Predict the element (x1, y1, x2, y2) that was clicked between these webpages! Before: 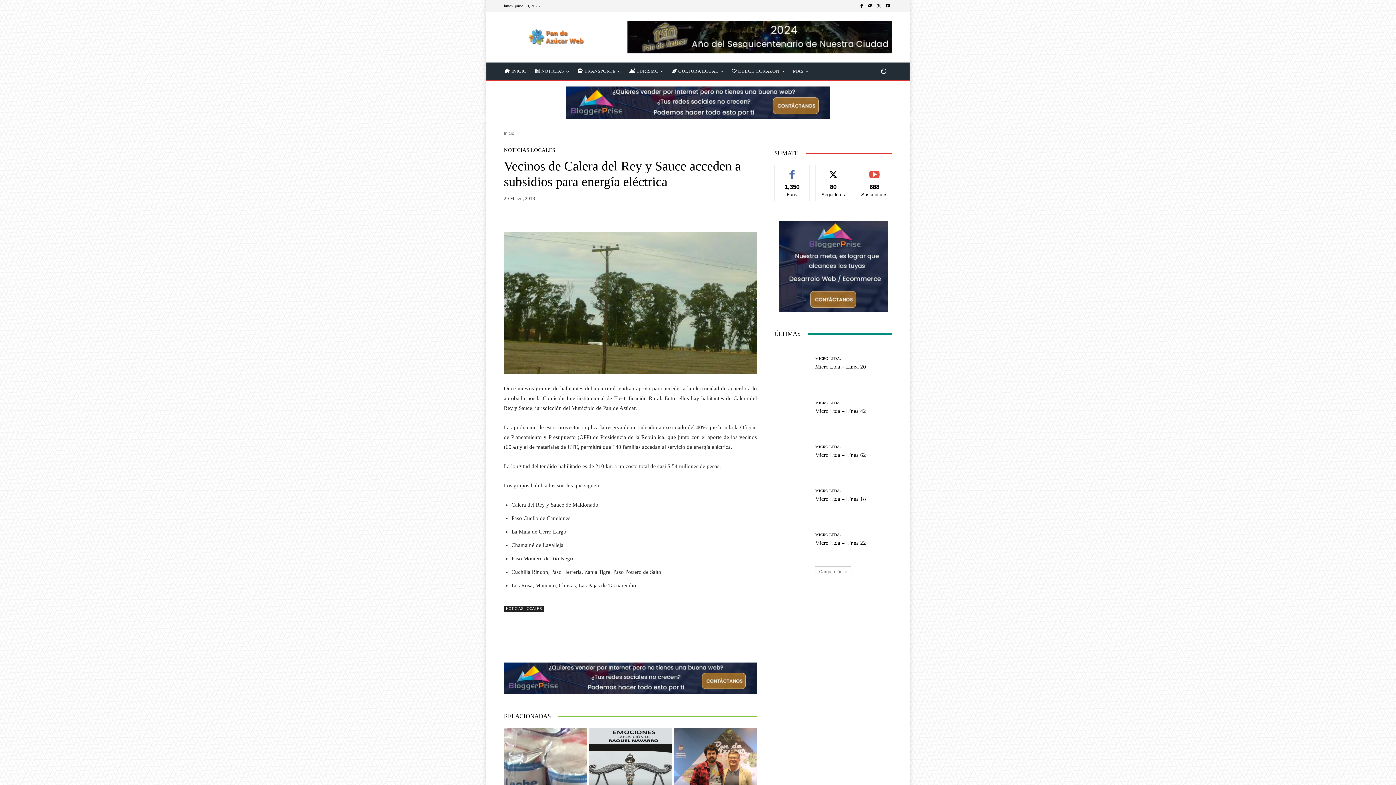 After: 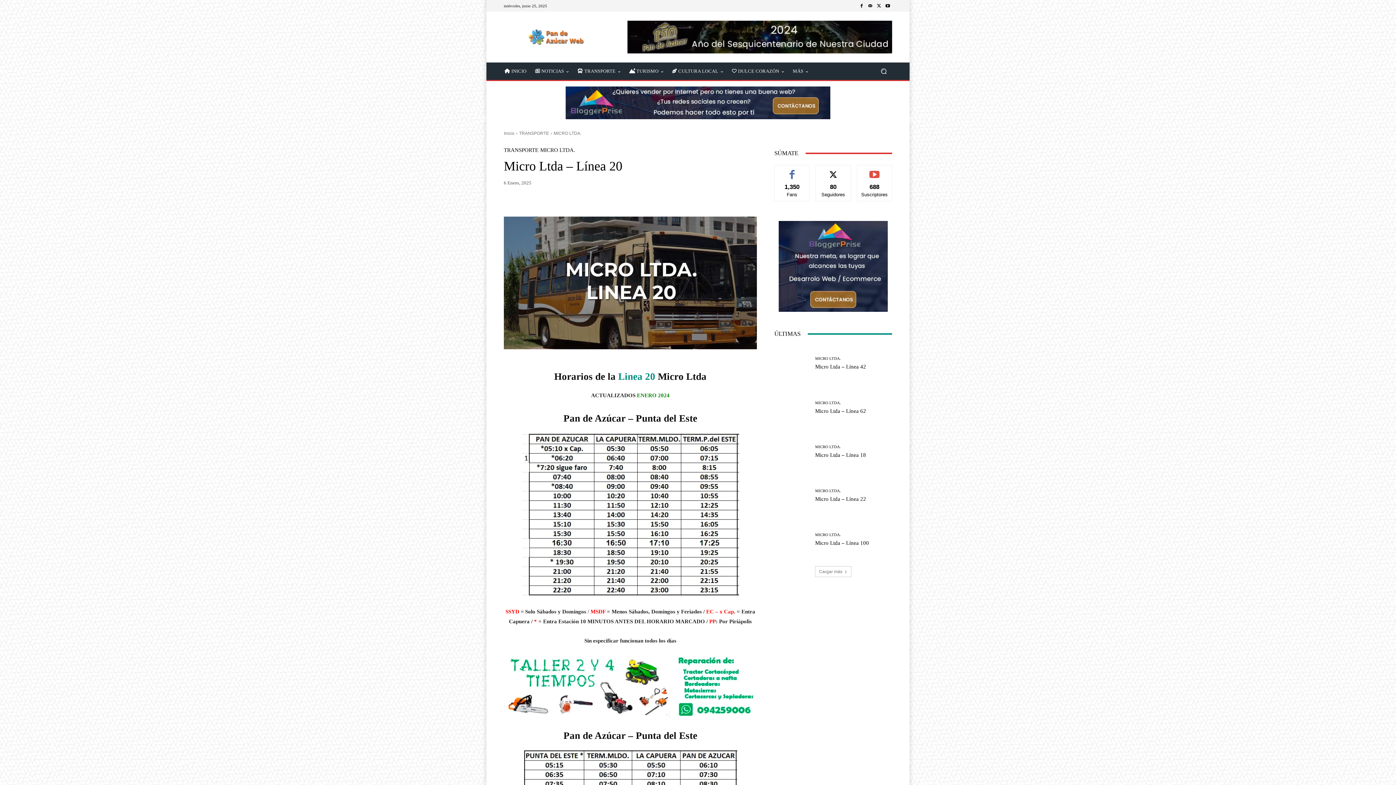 Action: label: Micro Ltda – Línea 20 bbox: (815, 364, 866, 369)